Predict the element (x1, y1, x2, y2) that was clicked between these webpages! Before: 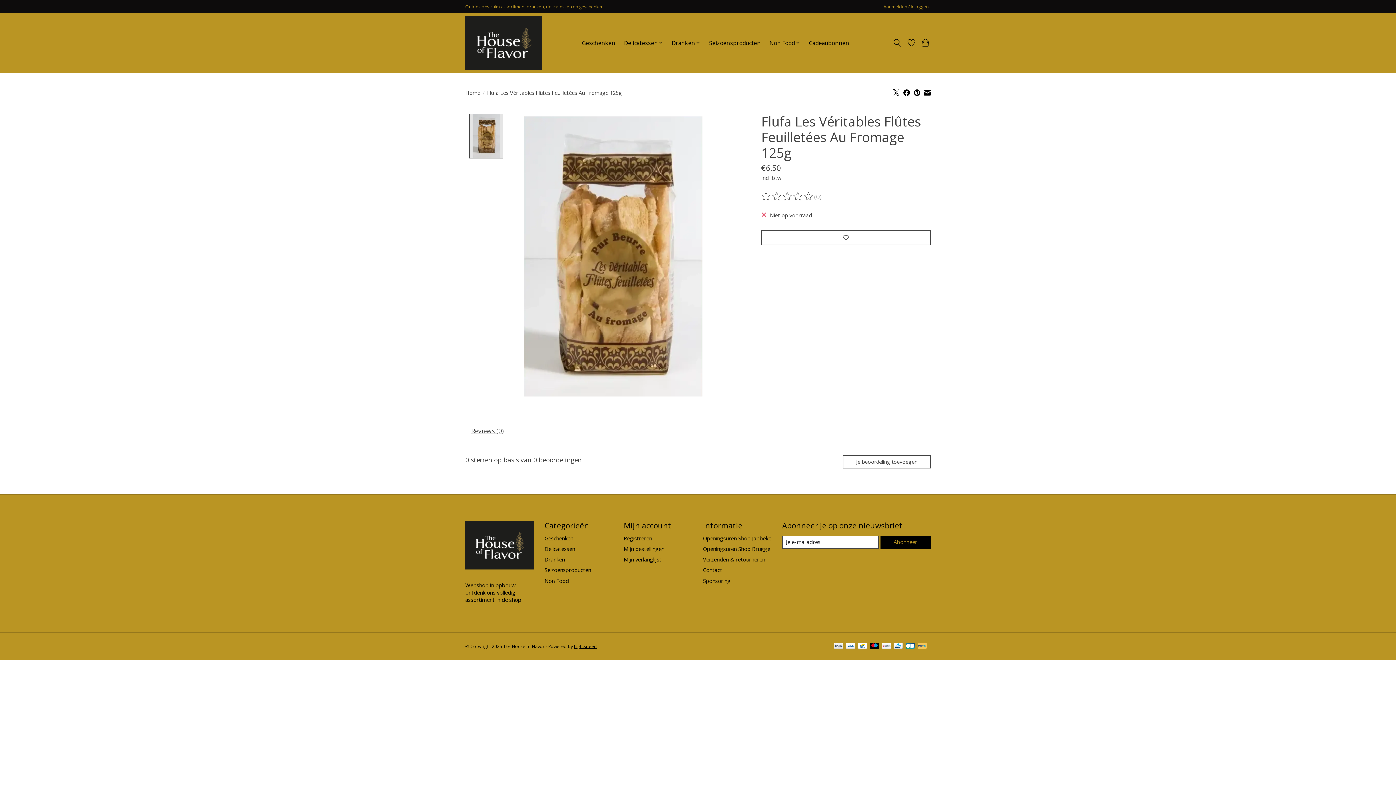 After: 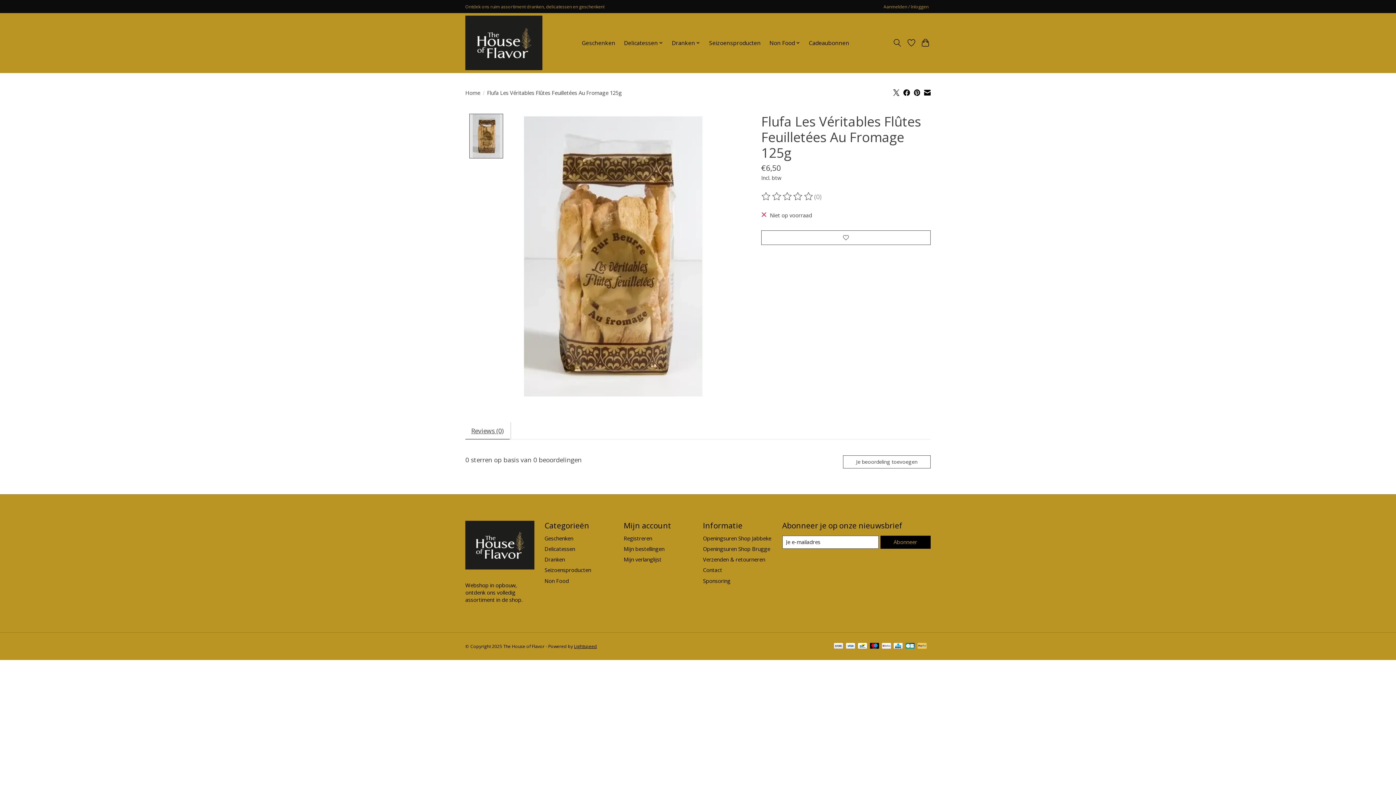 Action: bbox: (465, 422, 509, 439) label: Reviews (0)